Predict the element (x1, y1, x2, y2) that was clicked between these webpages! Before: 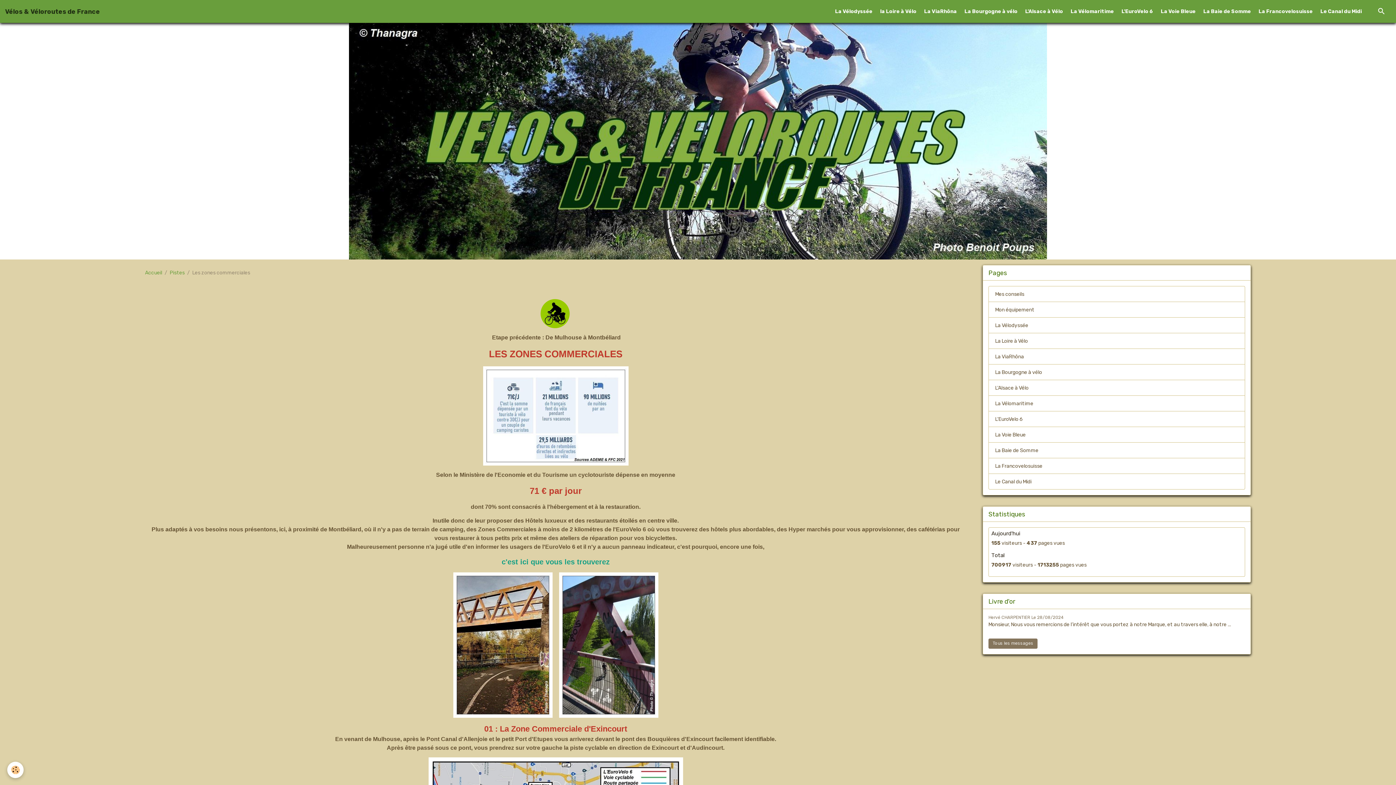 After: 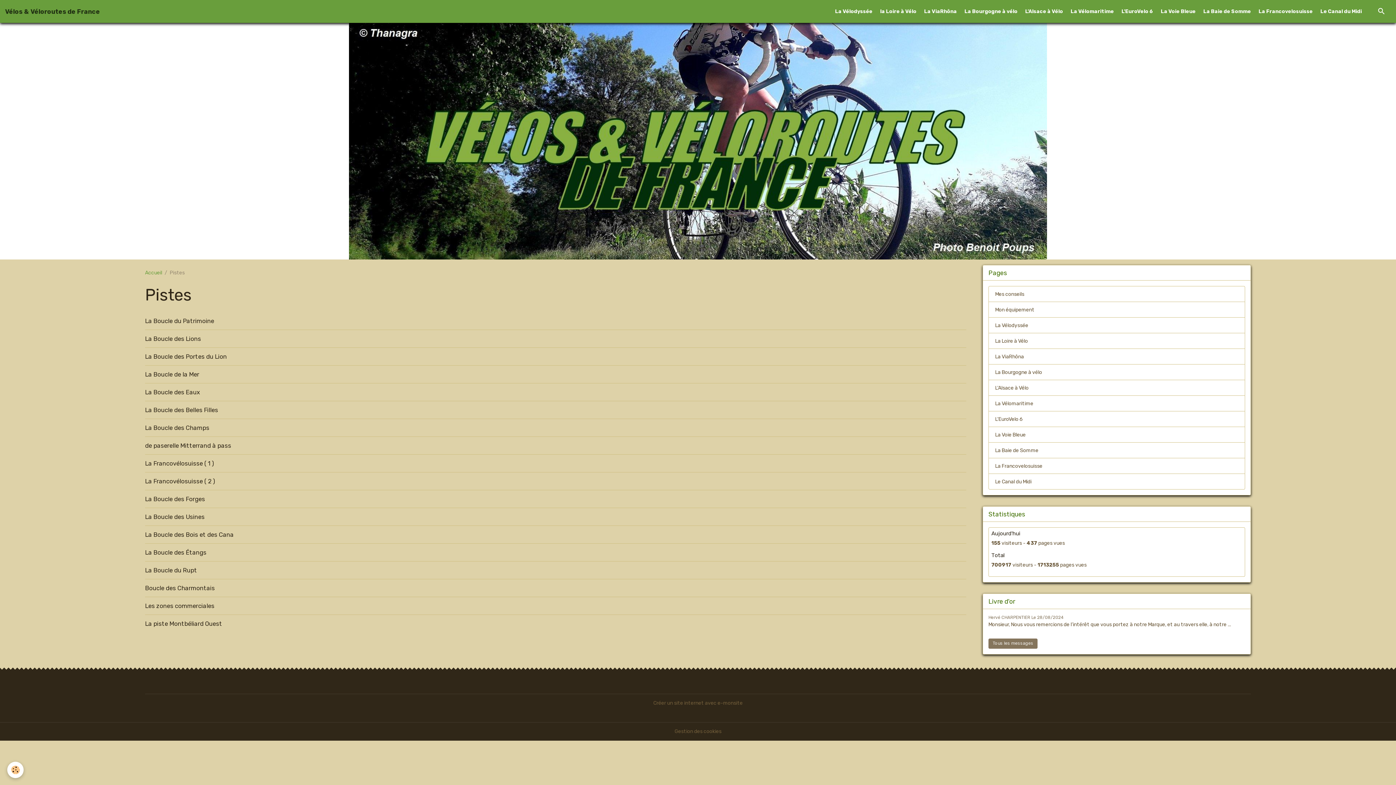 Action: label: Pistes bbox: (169, 269, 184, 275)